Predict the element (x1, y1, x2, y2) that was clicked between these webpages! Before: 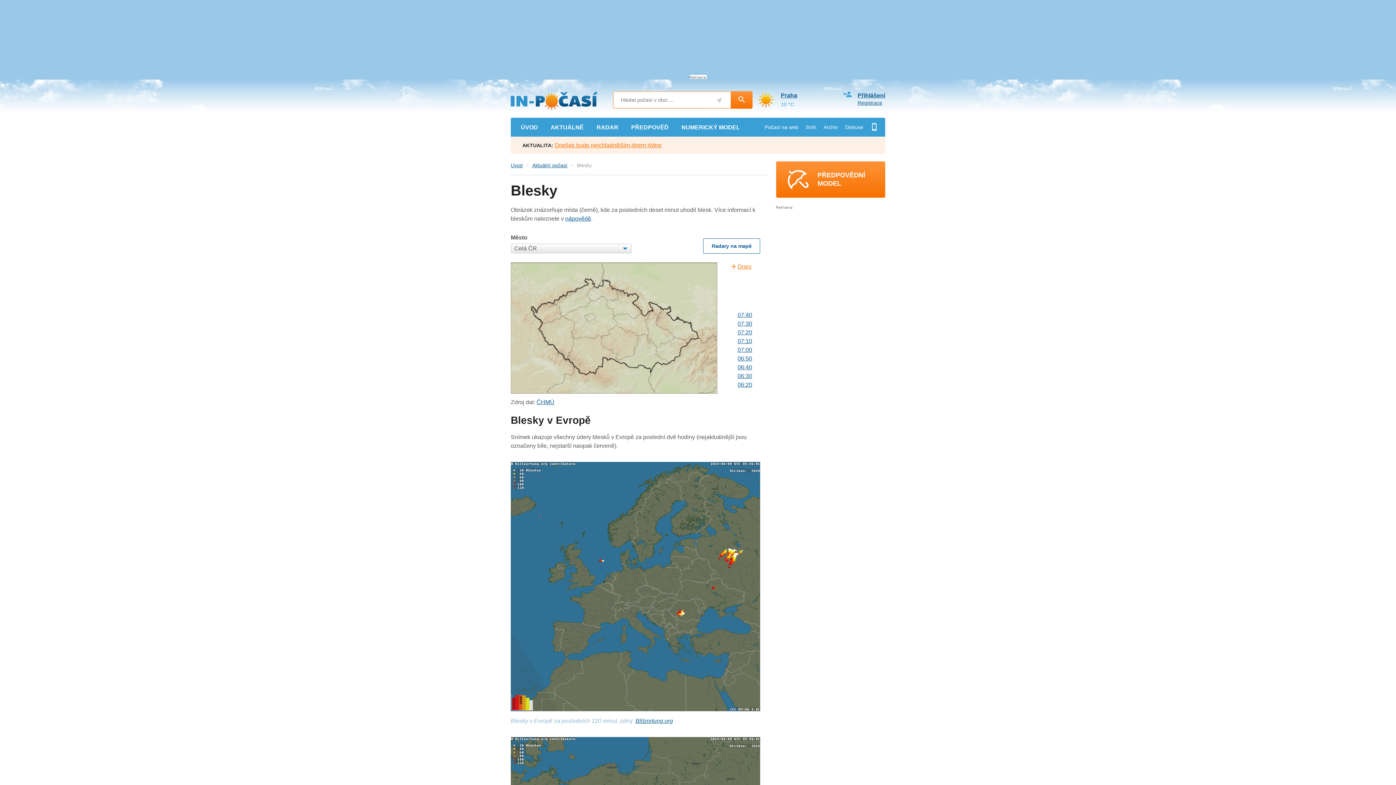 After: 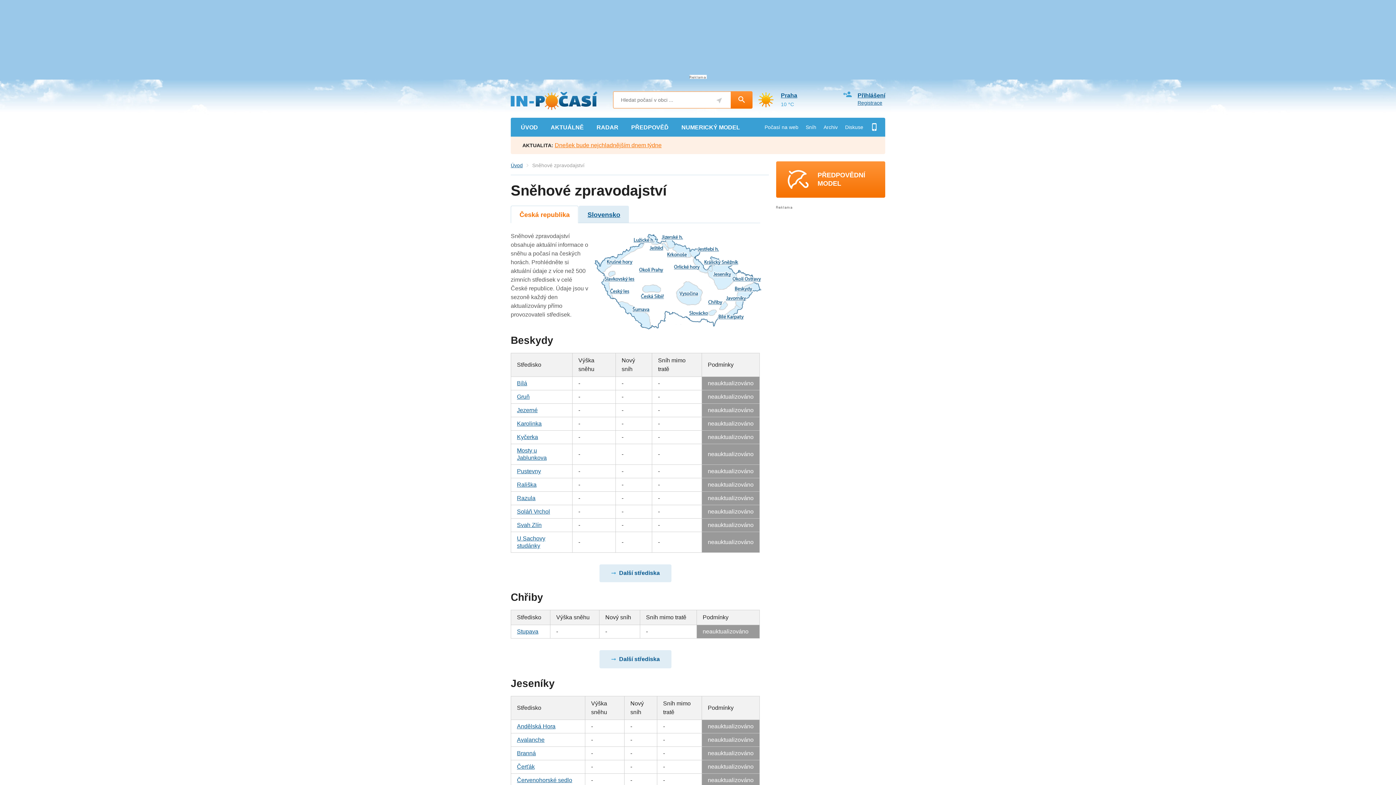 Action: bbox: (802, 117, 820, 136) label: Sníh